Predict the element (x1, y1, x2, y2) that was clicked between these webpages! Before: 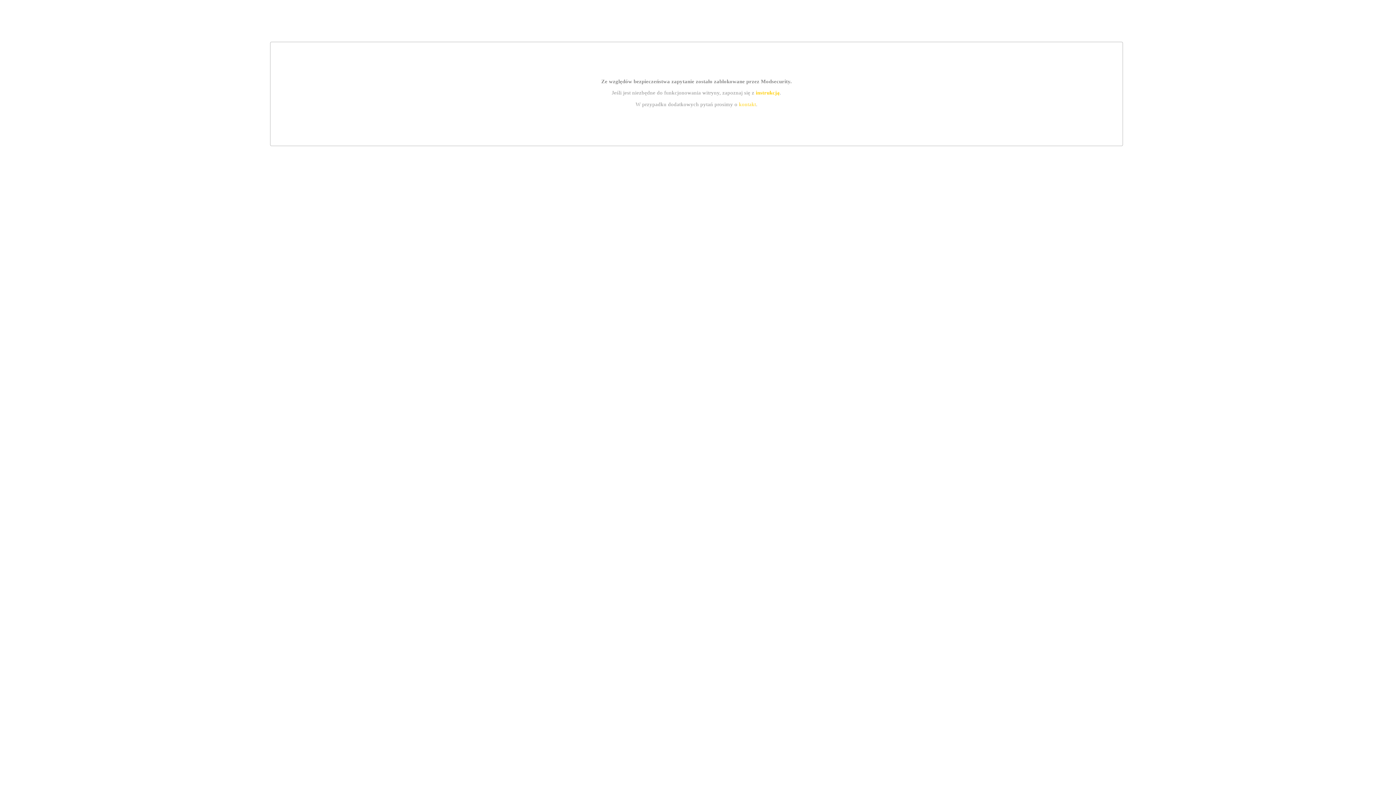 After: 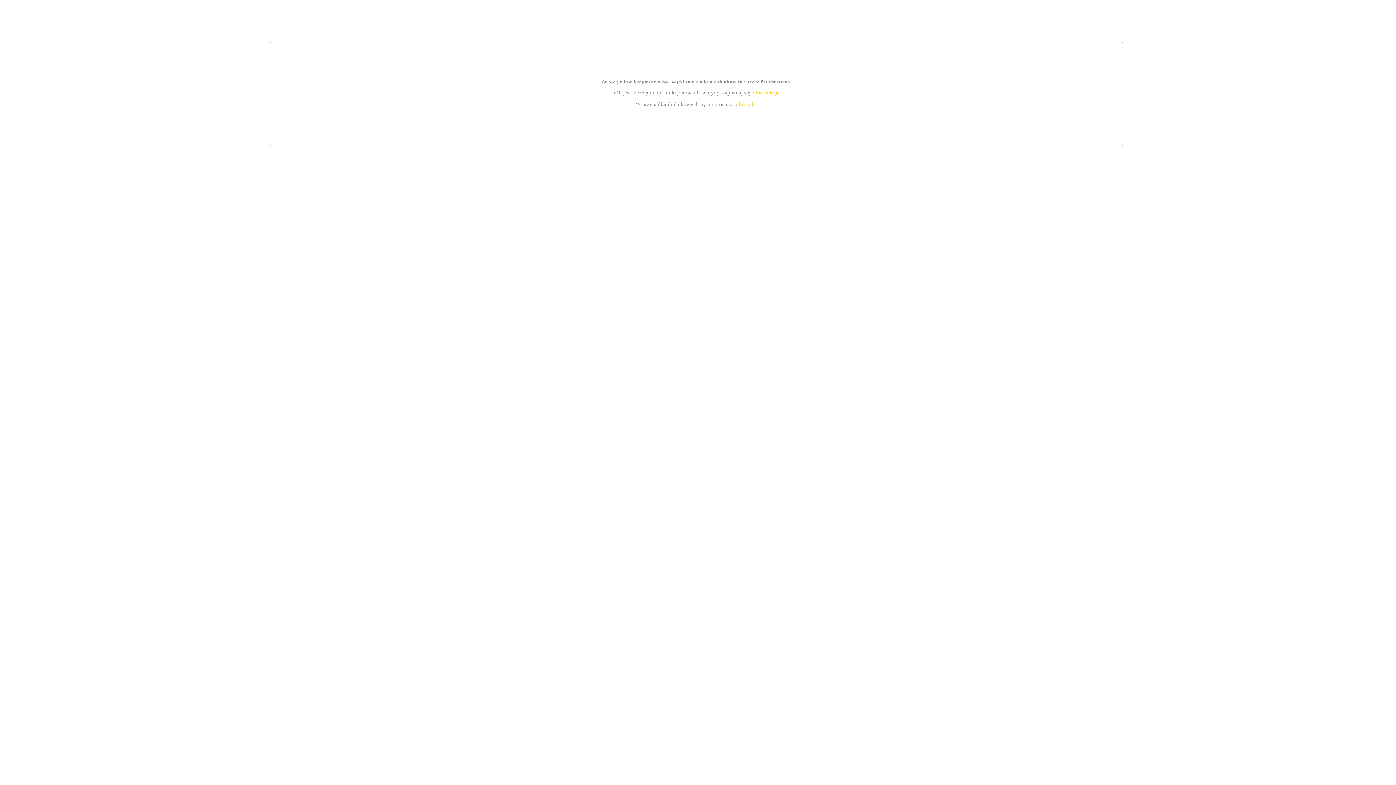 Action: bbox: (739, 101, 756, 107) label: kontakt